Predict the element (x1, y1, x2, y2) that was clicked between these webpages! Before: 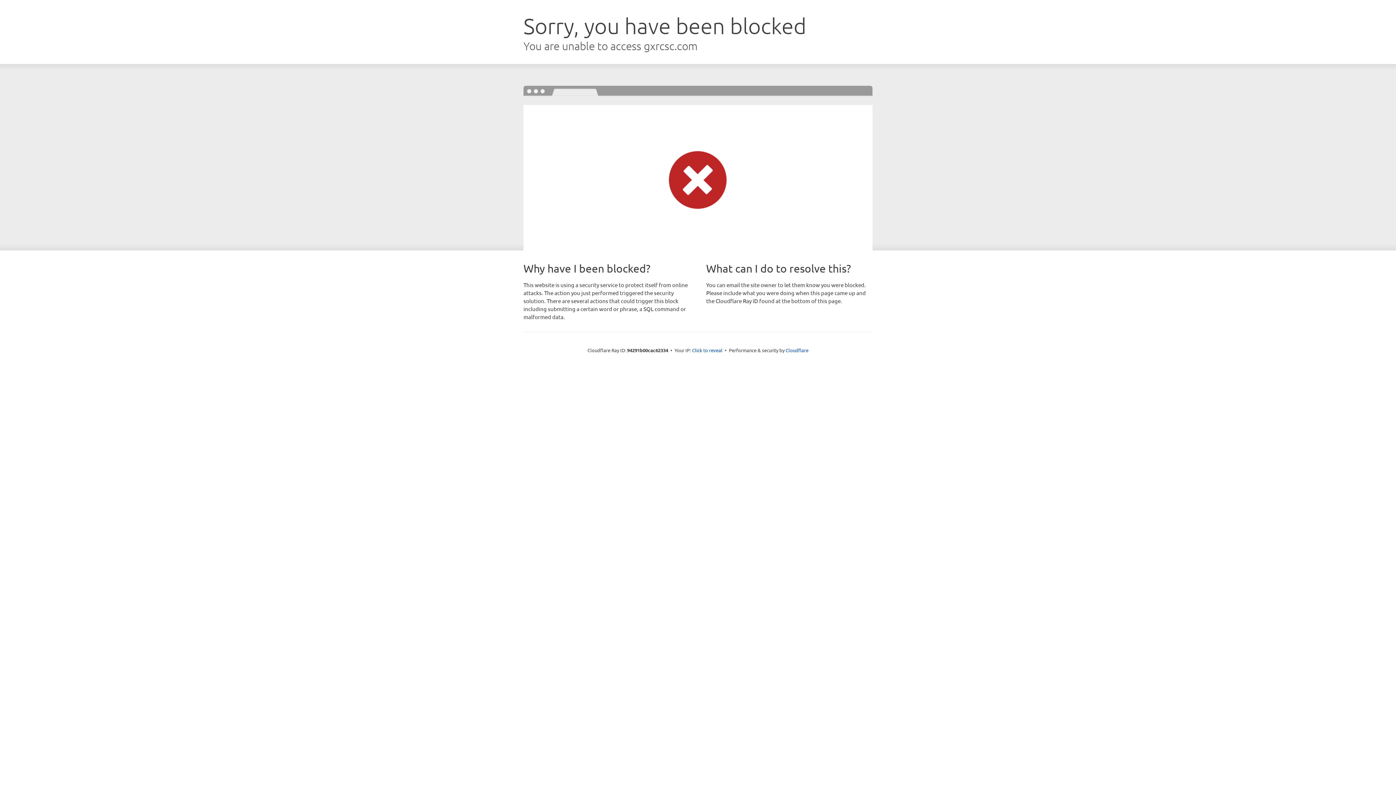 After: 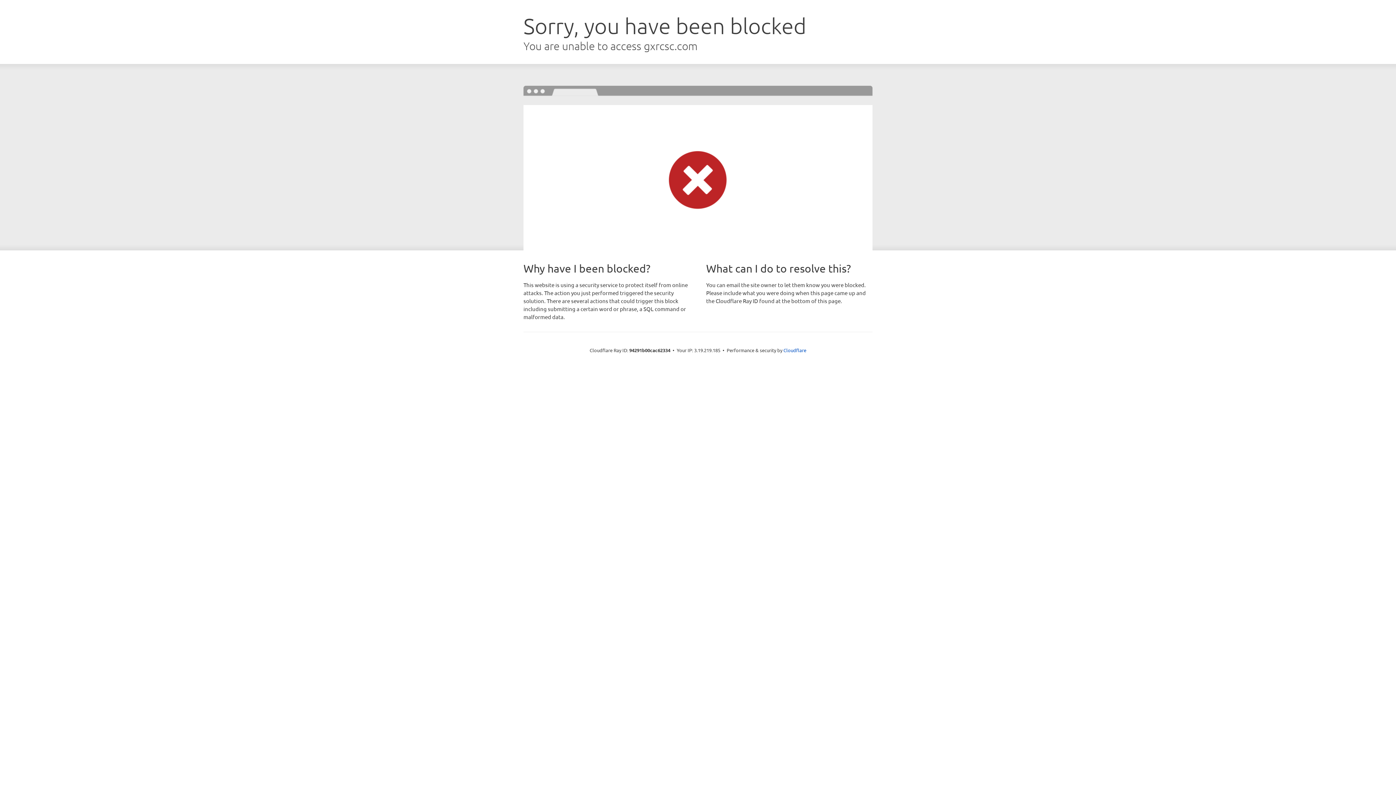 Action: label: Click to reveal bbox: (692, 346, 722, 353)